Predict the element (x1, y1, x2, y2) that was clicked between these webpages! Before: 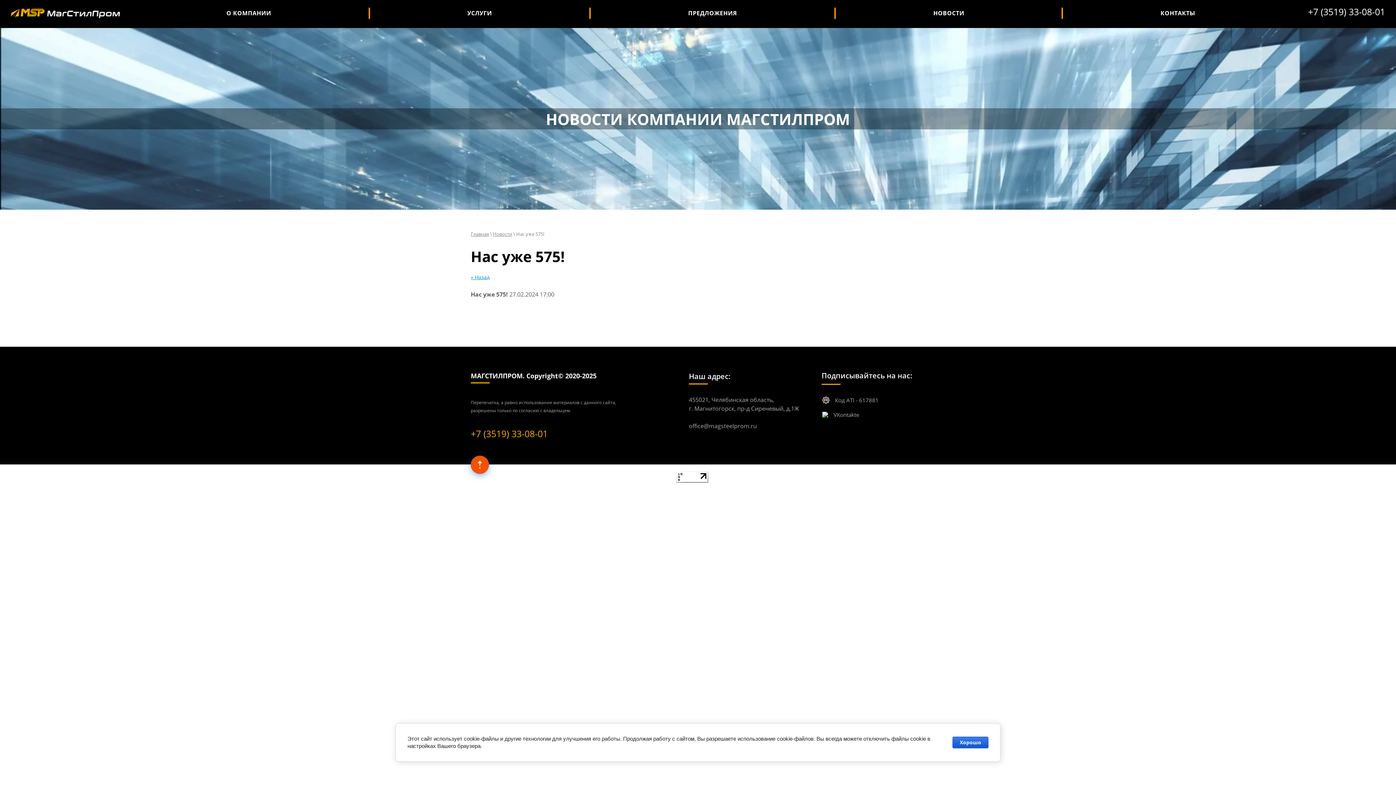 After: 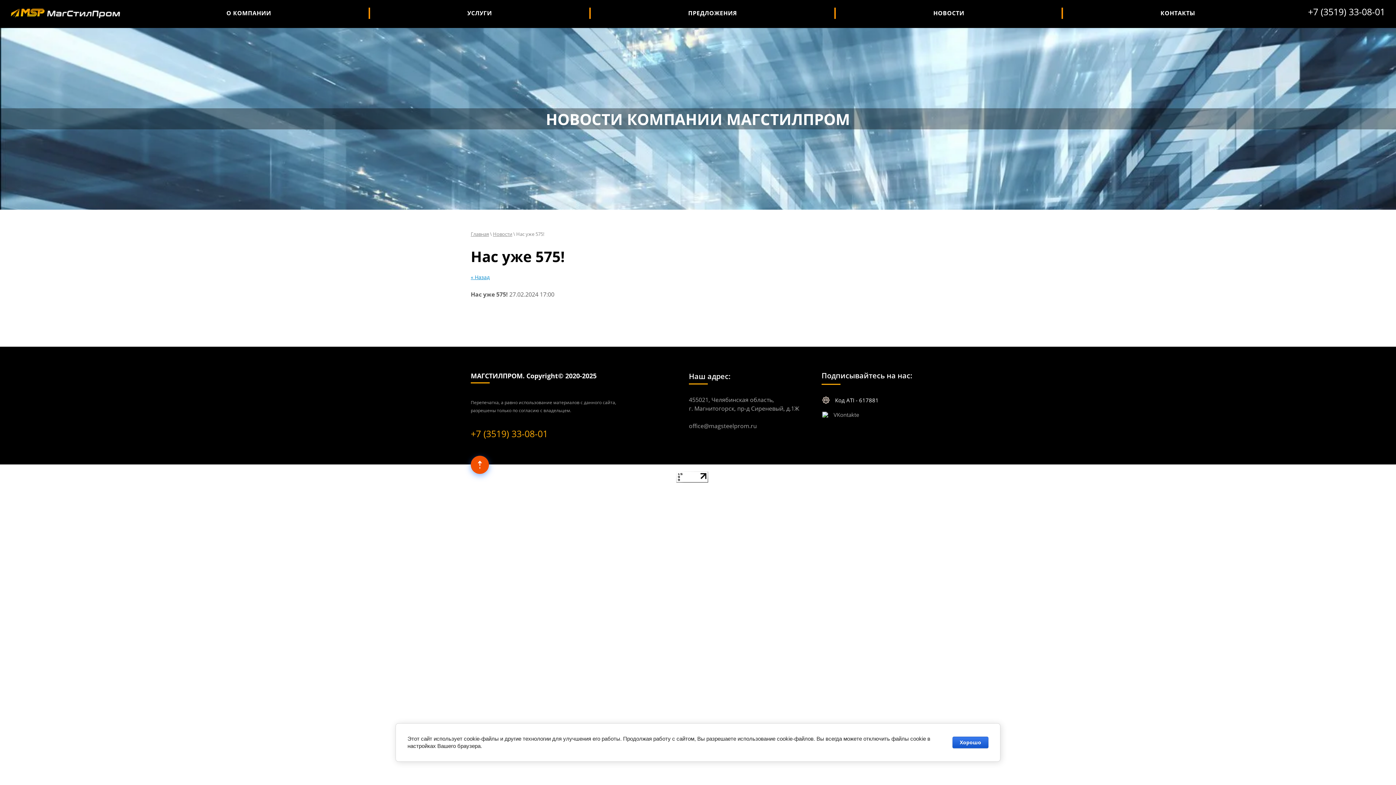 Action: label: Код ATI - 617881 bbox: (822, 396, 878, 404)